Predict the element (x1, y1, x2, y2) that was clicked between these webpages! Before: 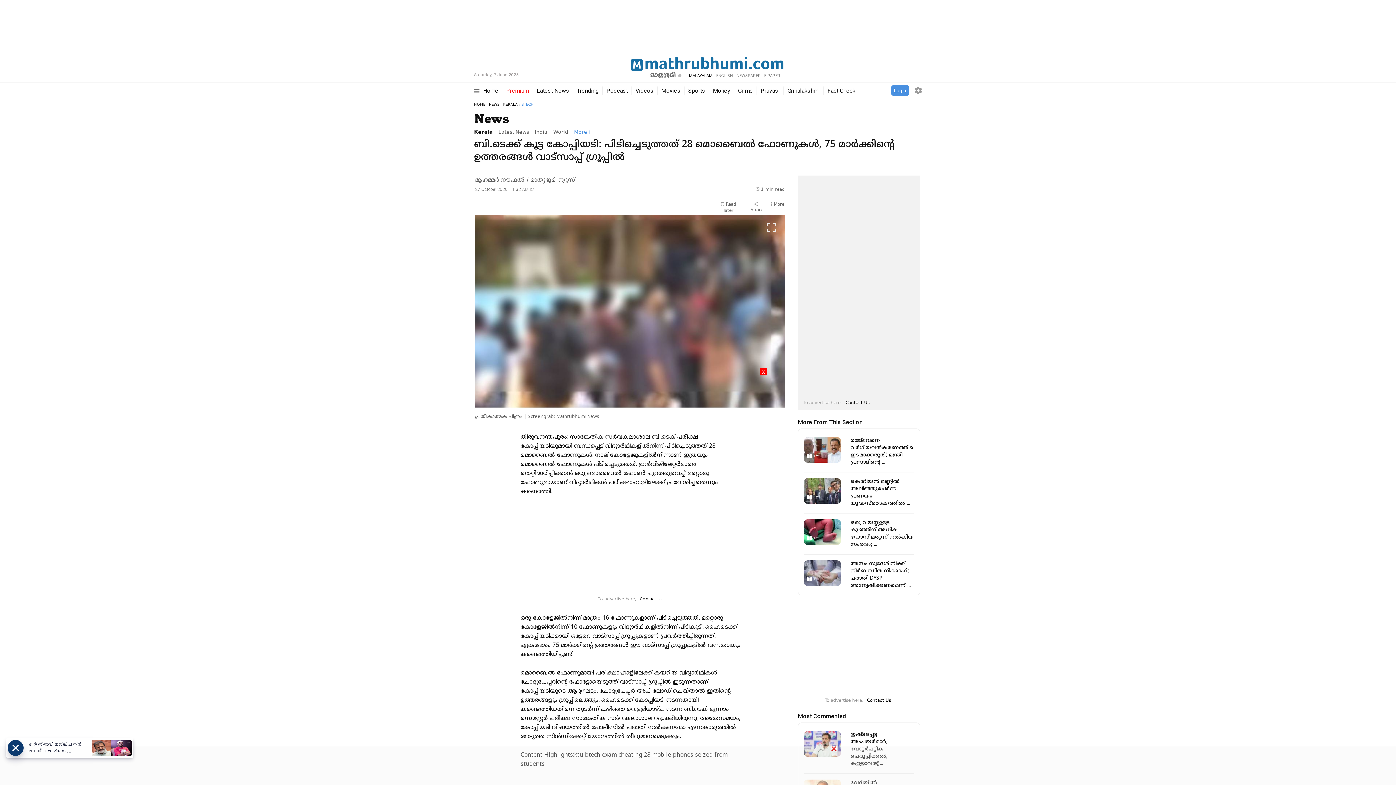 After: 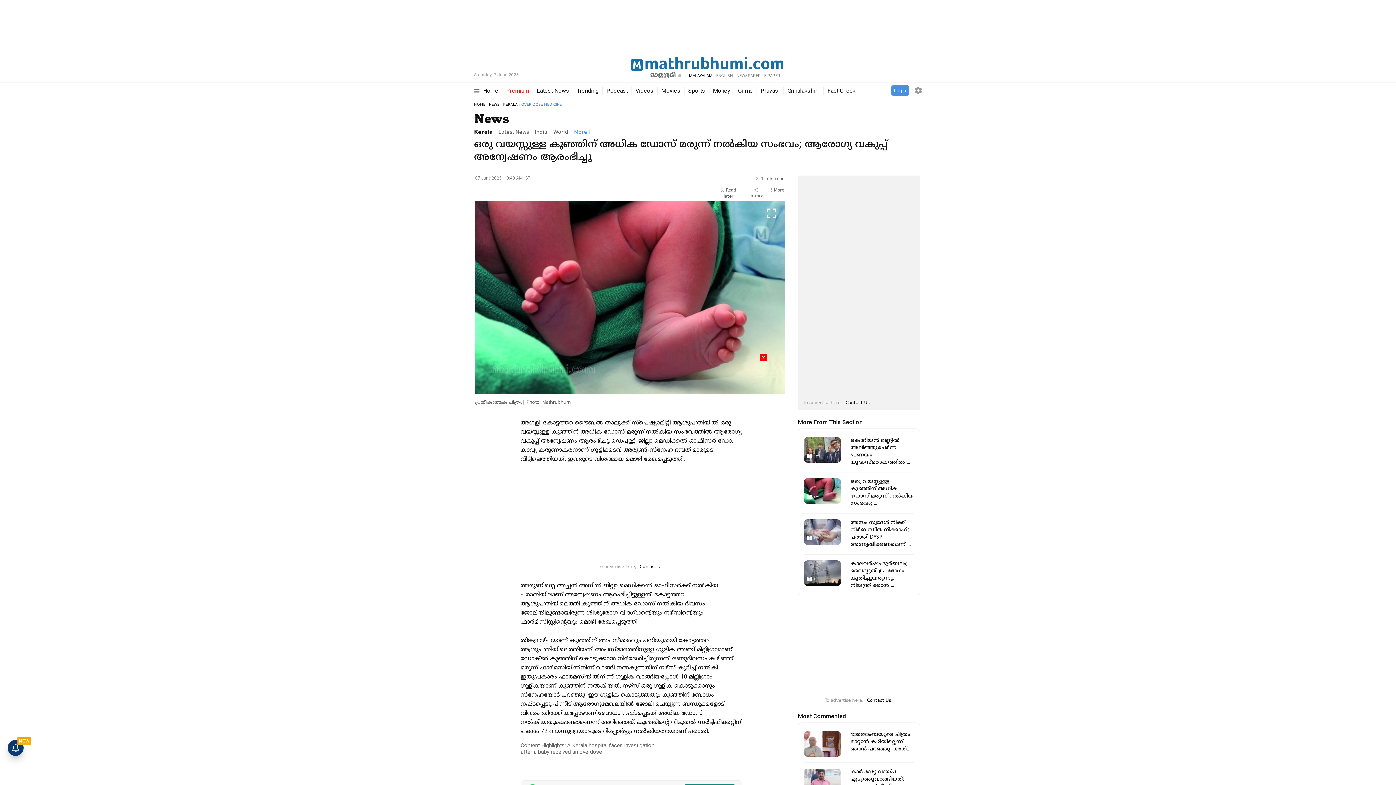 Action: label: ഒരു വയസ്സുള്ള കുഞ്ഞിന് അധിക ഡോസ് മരുന്ന് നൽകിയ സംഭവം; ... bbox: (850, 519, 914, 548)